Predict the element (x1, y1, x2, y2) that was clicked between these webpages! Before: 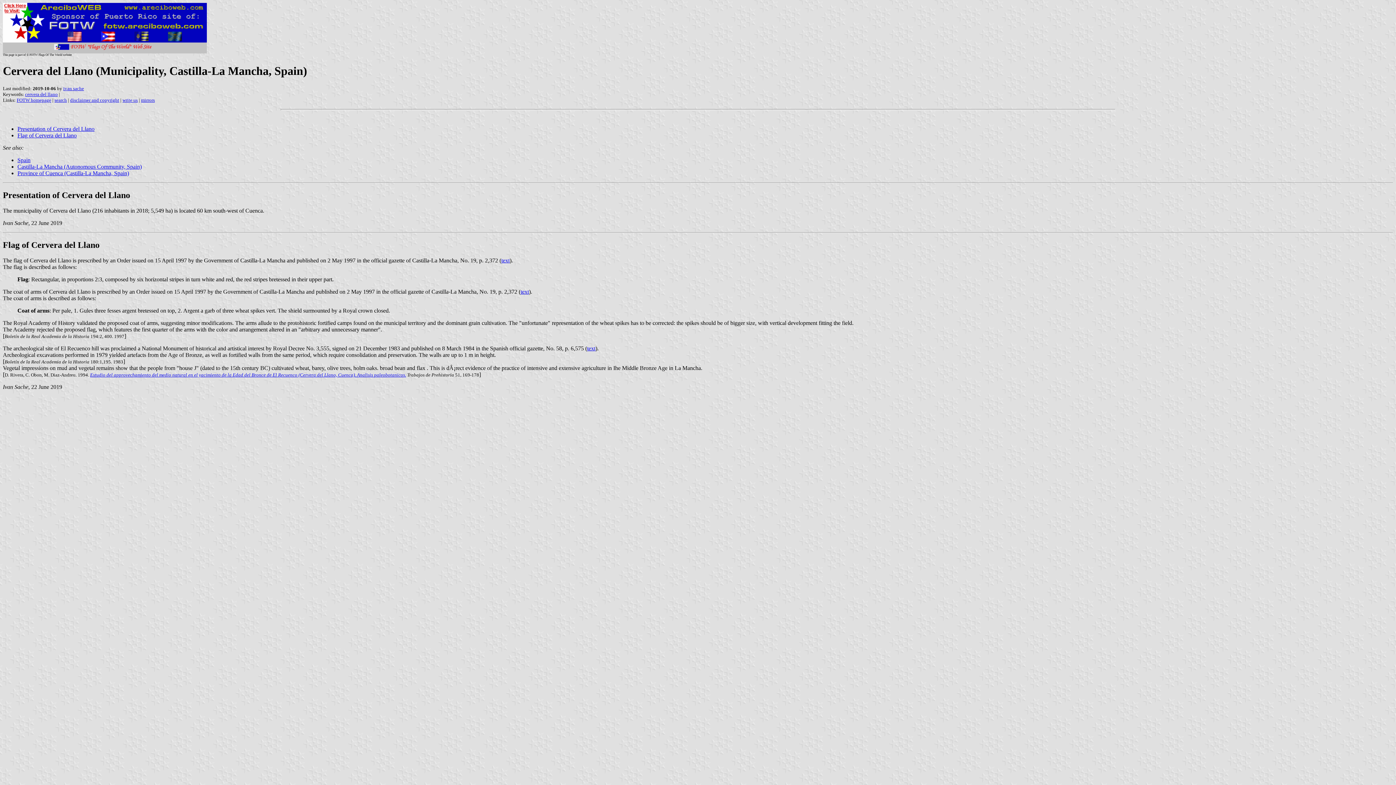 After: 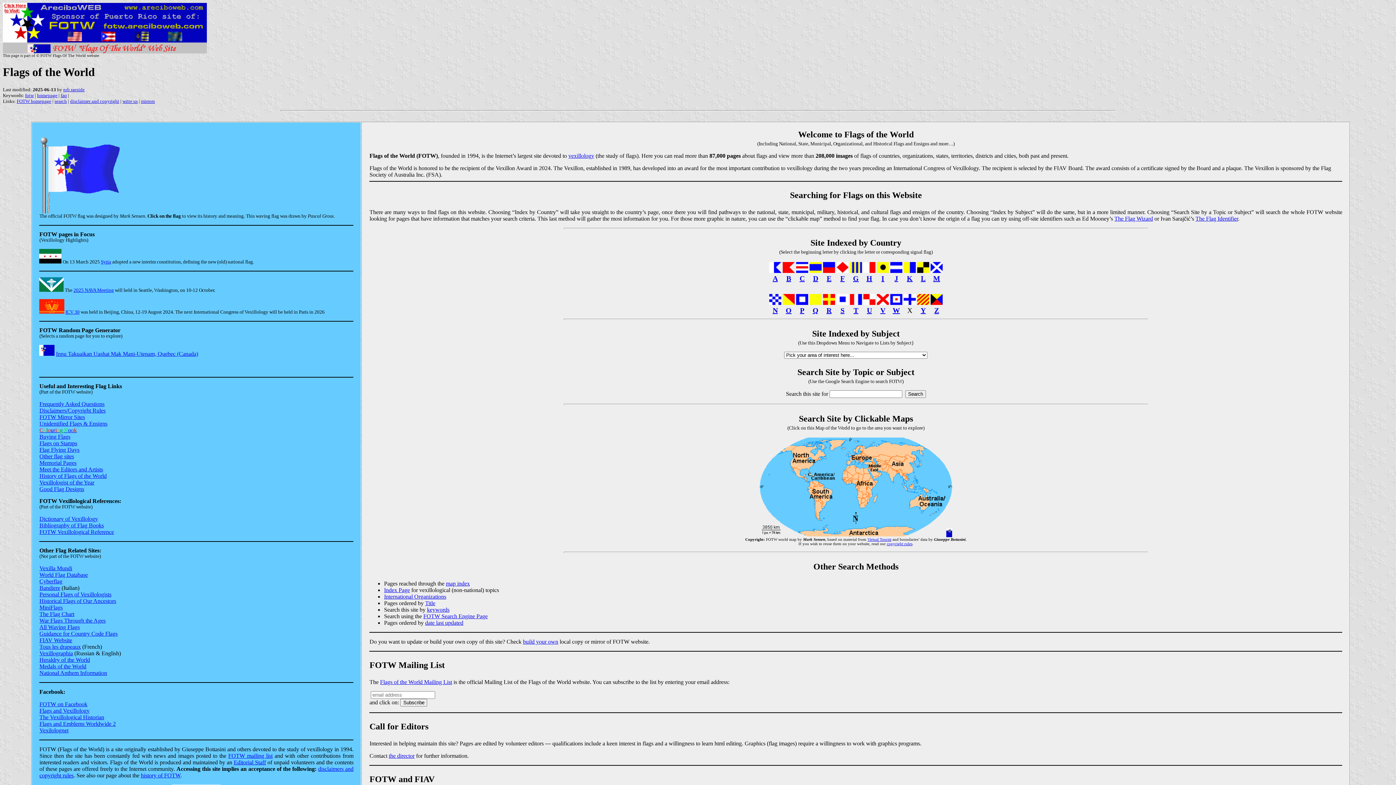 Action: bbox: (16, 97, 51, 102) label: FOTW homepage